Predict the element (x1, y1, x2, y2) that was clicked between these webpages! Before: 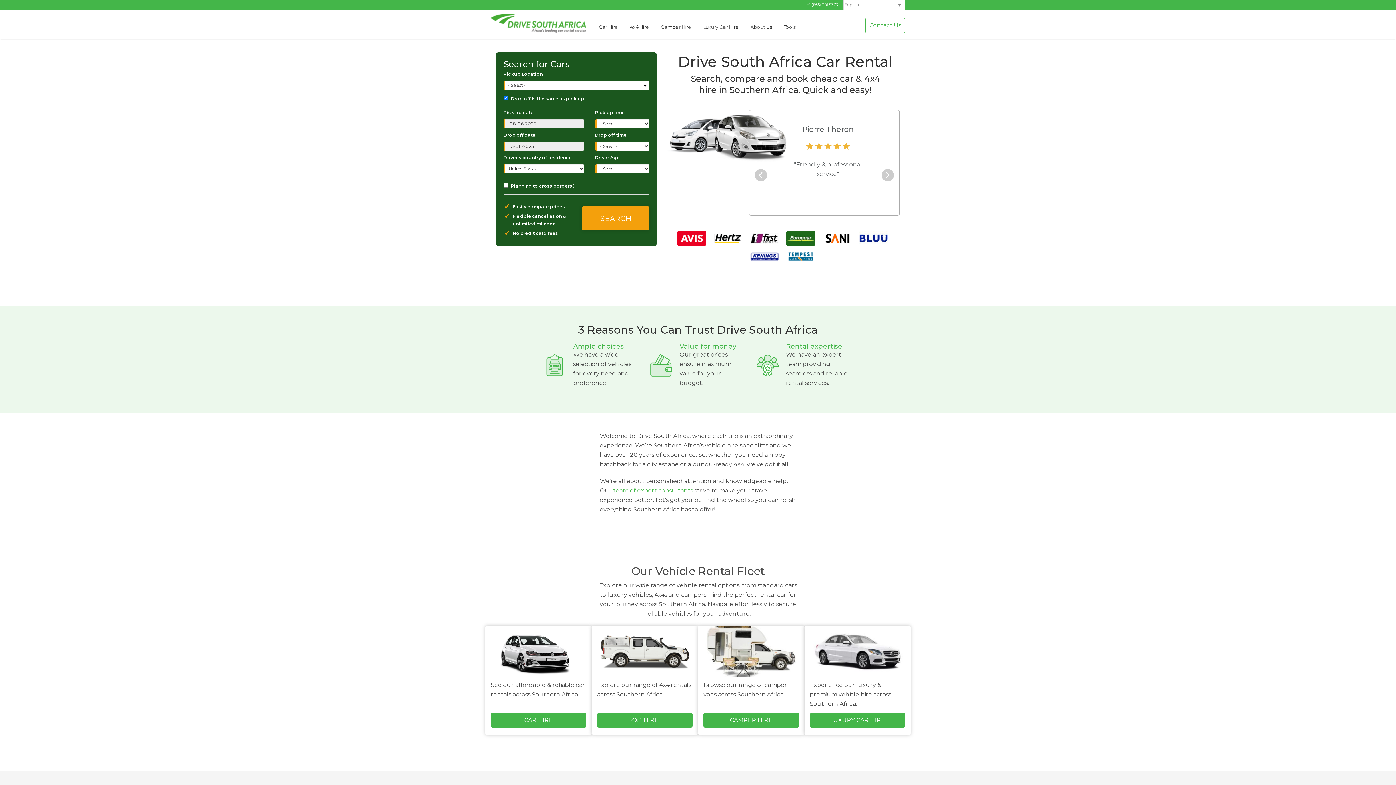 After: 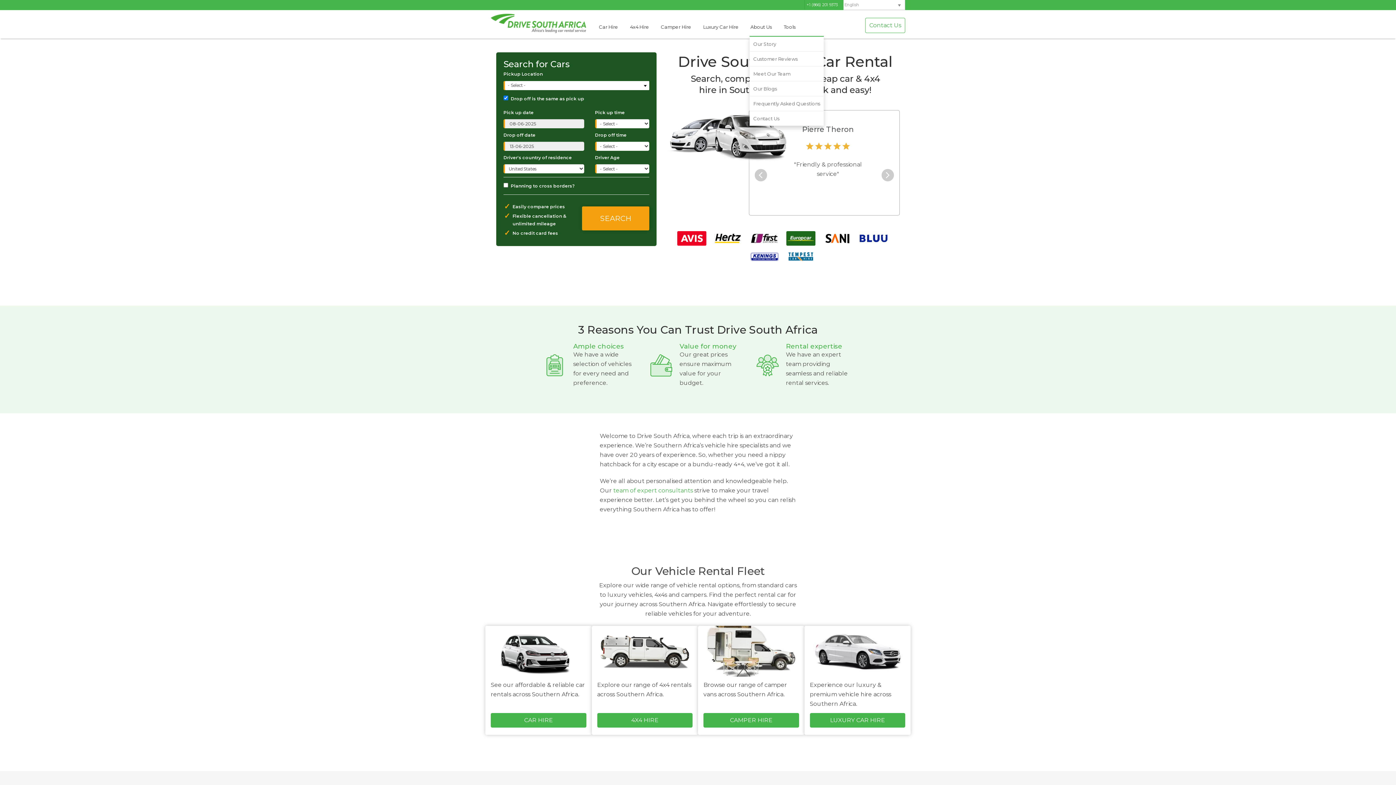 Action: bbox: (748, 23, 780, 35) label: About Us